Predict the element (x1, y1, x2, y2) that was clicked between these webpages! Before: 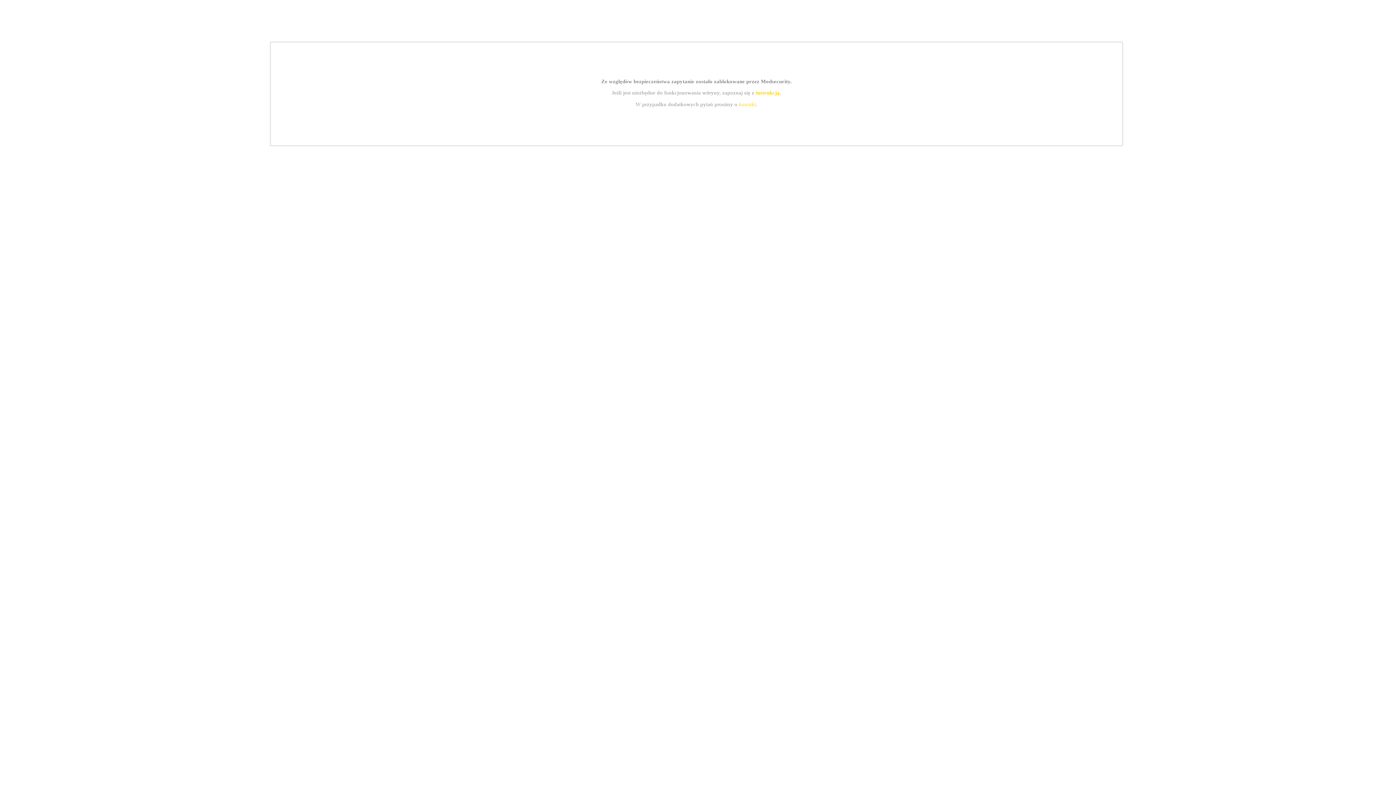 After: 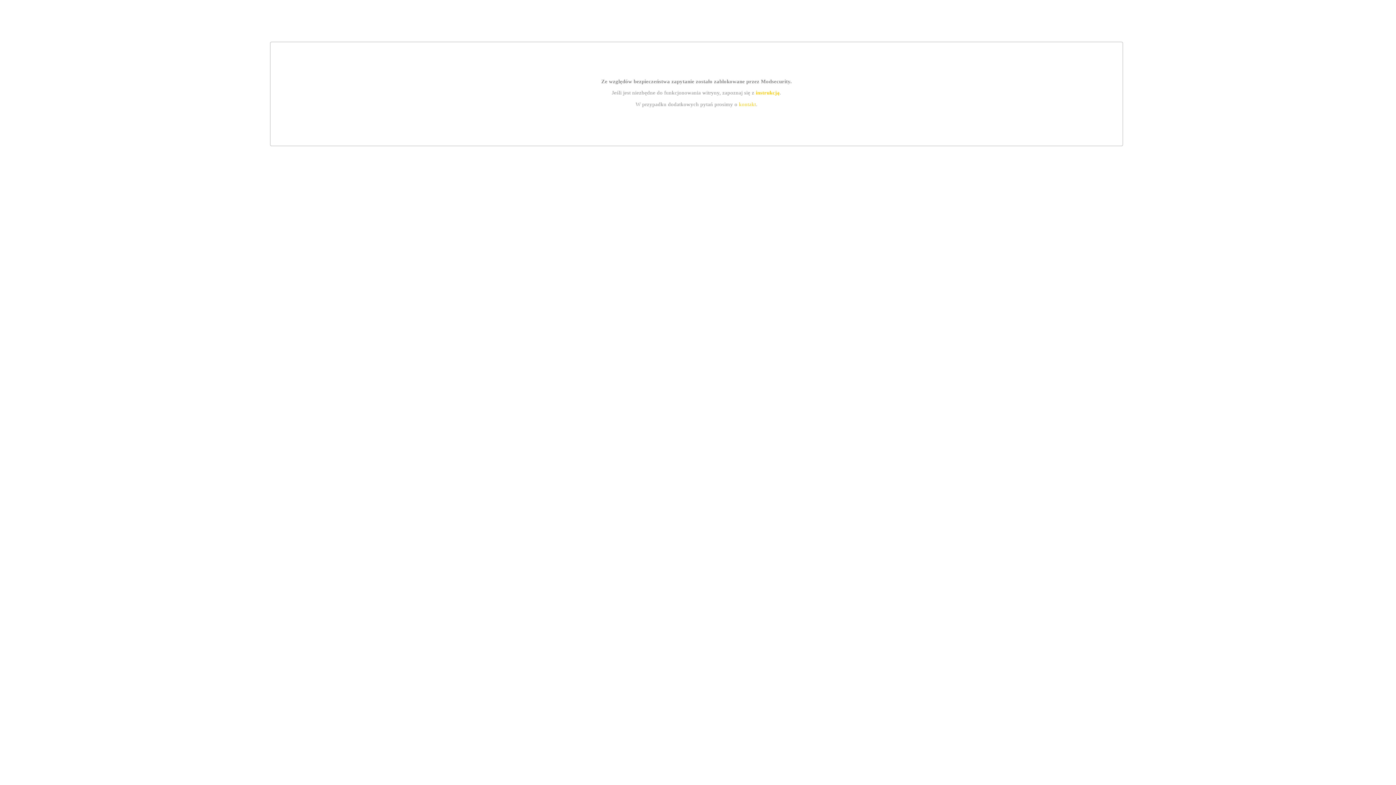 Action: bbox: (755, 89, 779, 95) label: instrukcją